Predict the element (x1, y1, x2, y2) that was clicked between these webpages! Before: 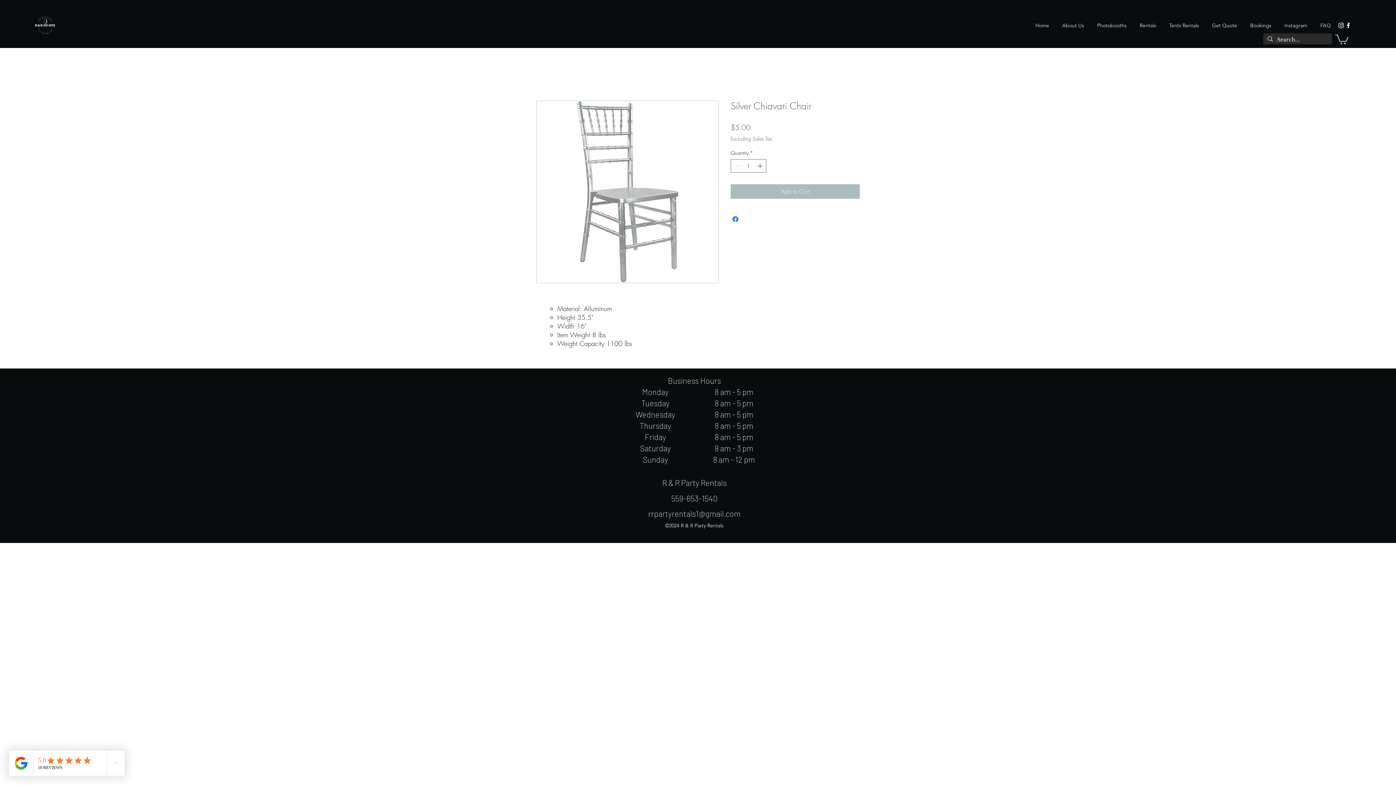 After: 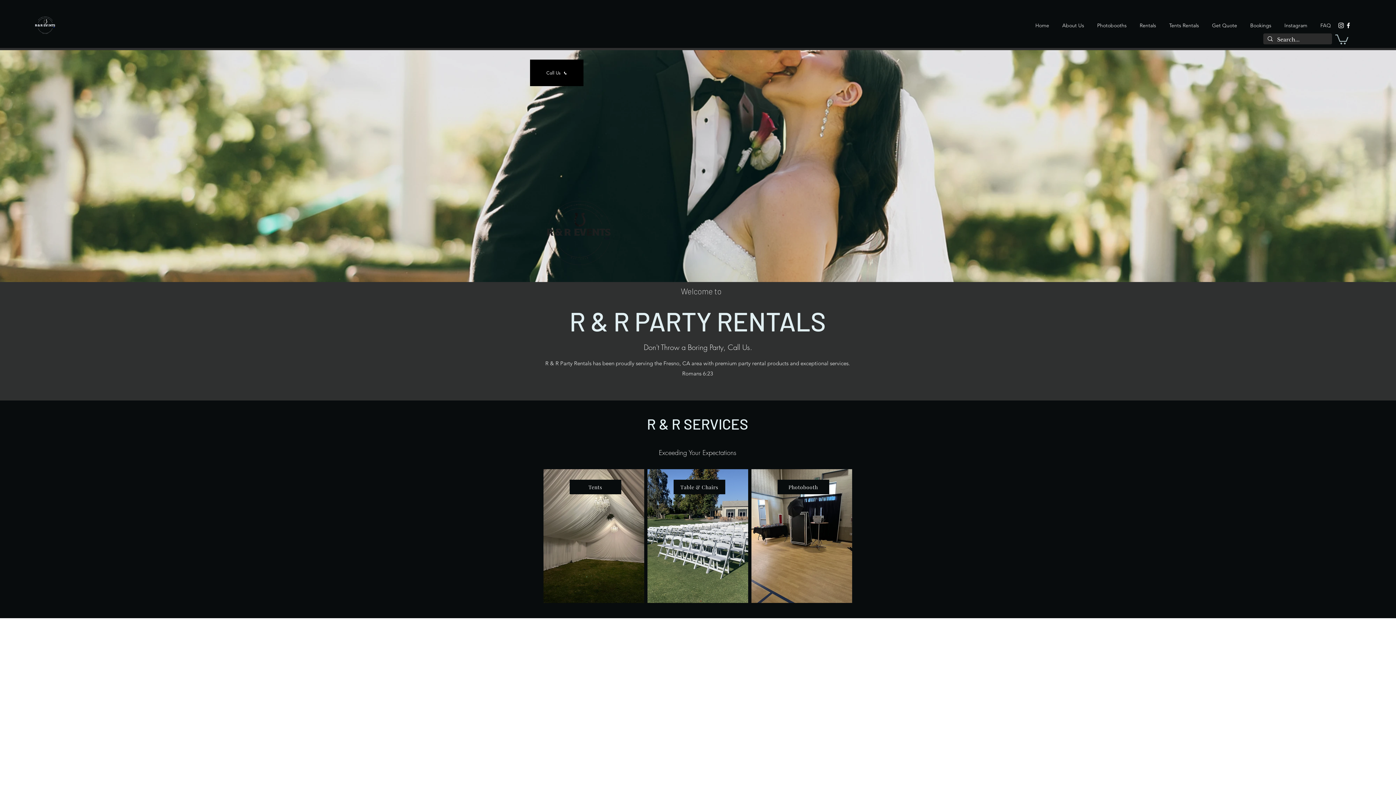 Action: bbox: (1029, 20, 1056, 30) label: Home